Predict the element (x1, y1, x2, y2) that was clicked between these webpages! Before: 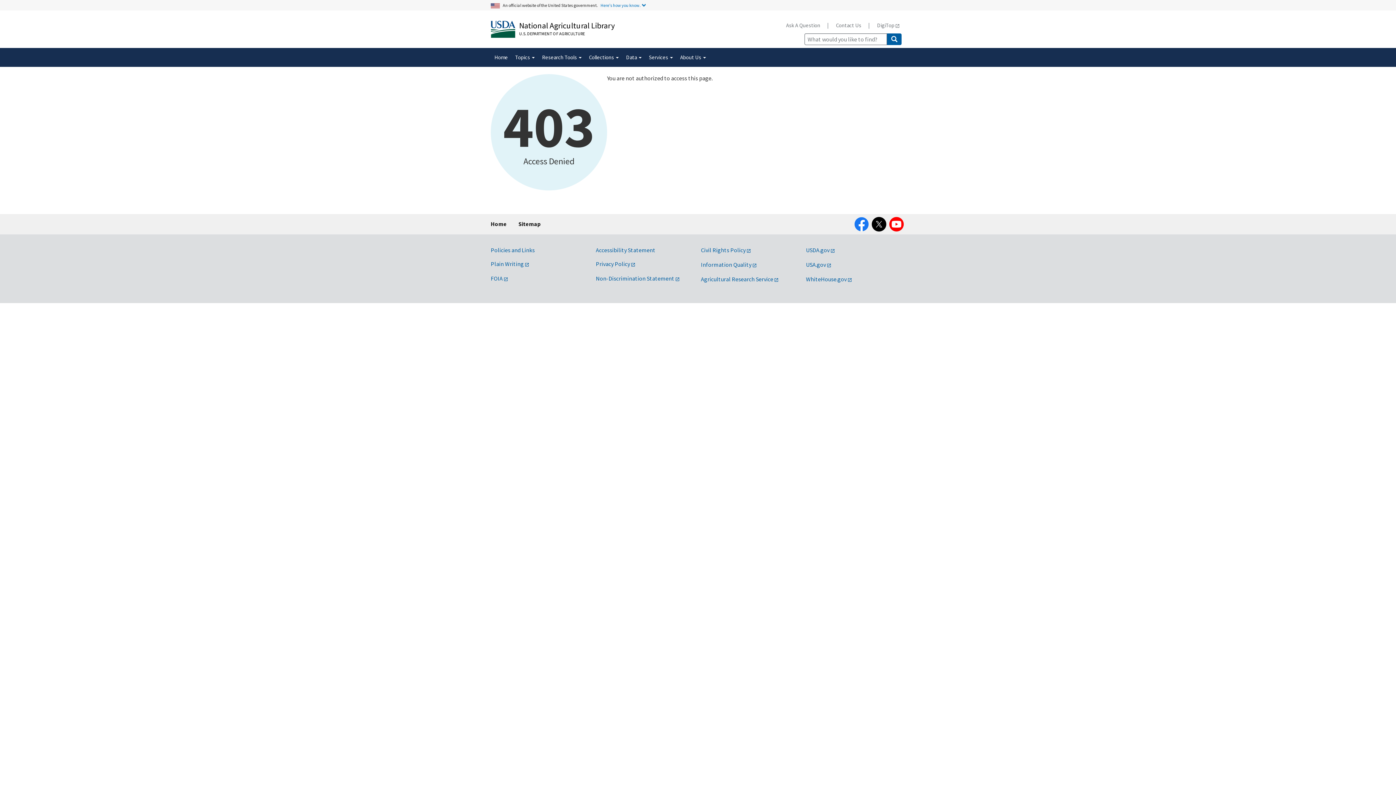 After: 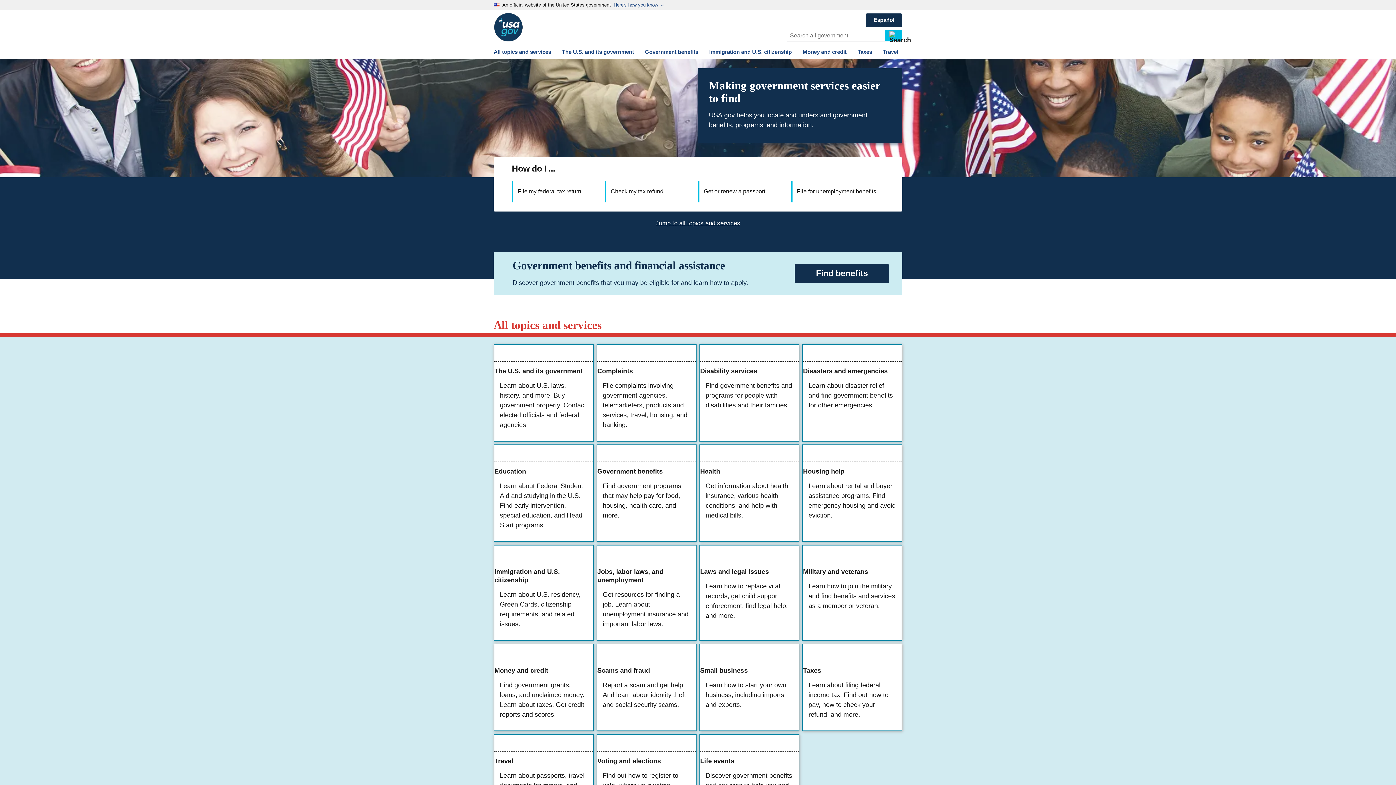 Action: bbox: (806, 261, 831, 268) label: USA.gov